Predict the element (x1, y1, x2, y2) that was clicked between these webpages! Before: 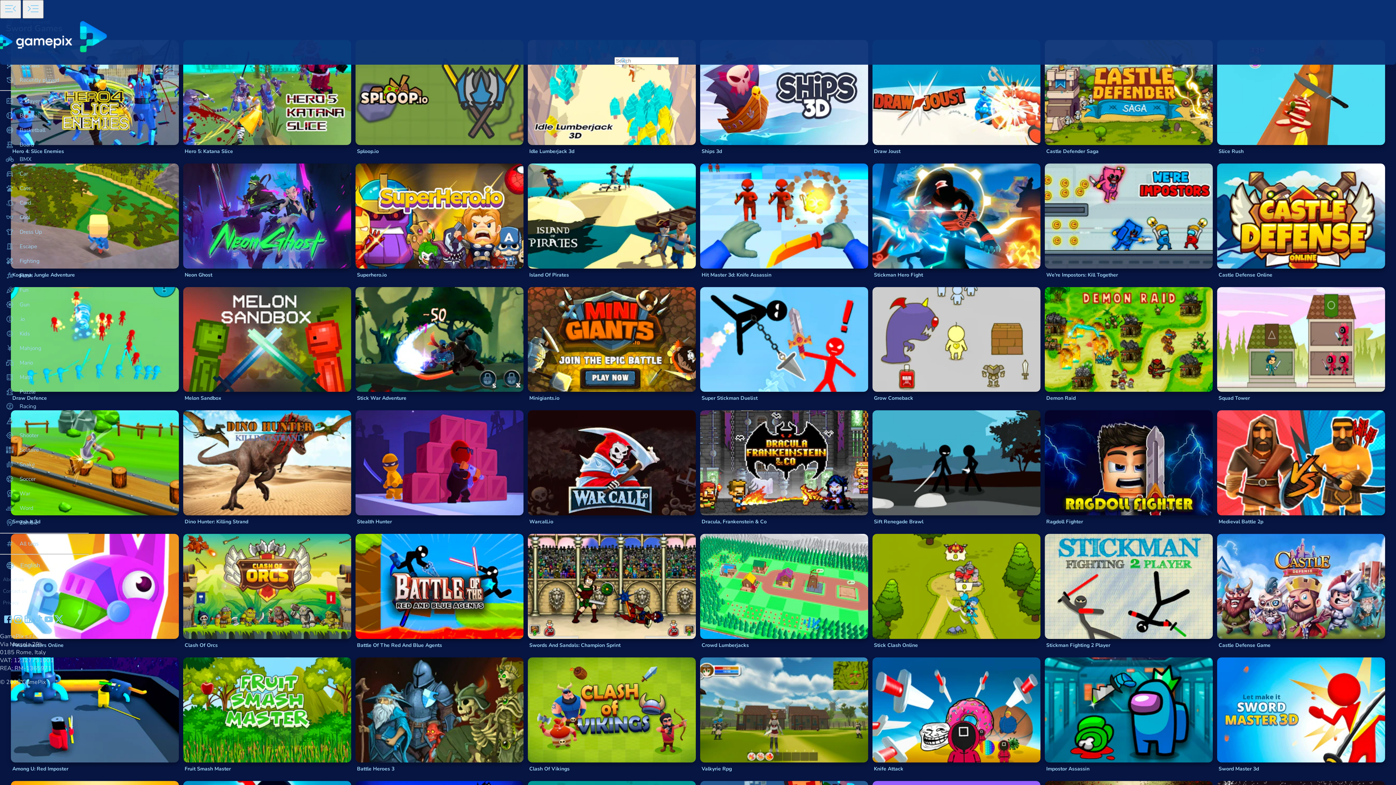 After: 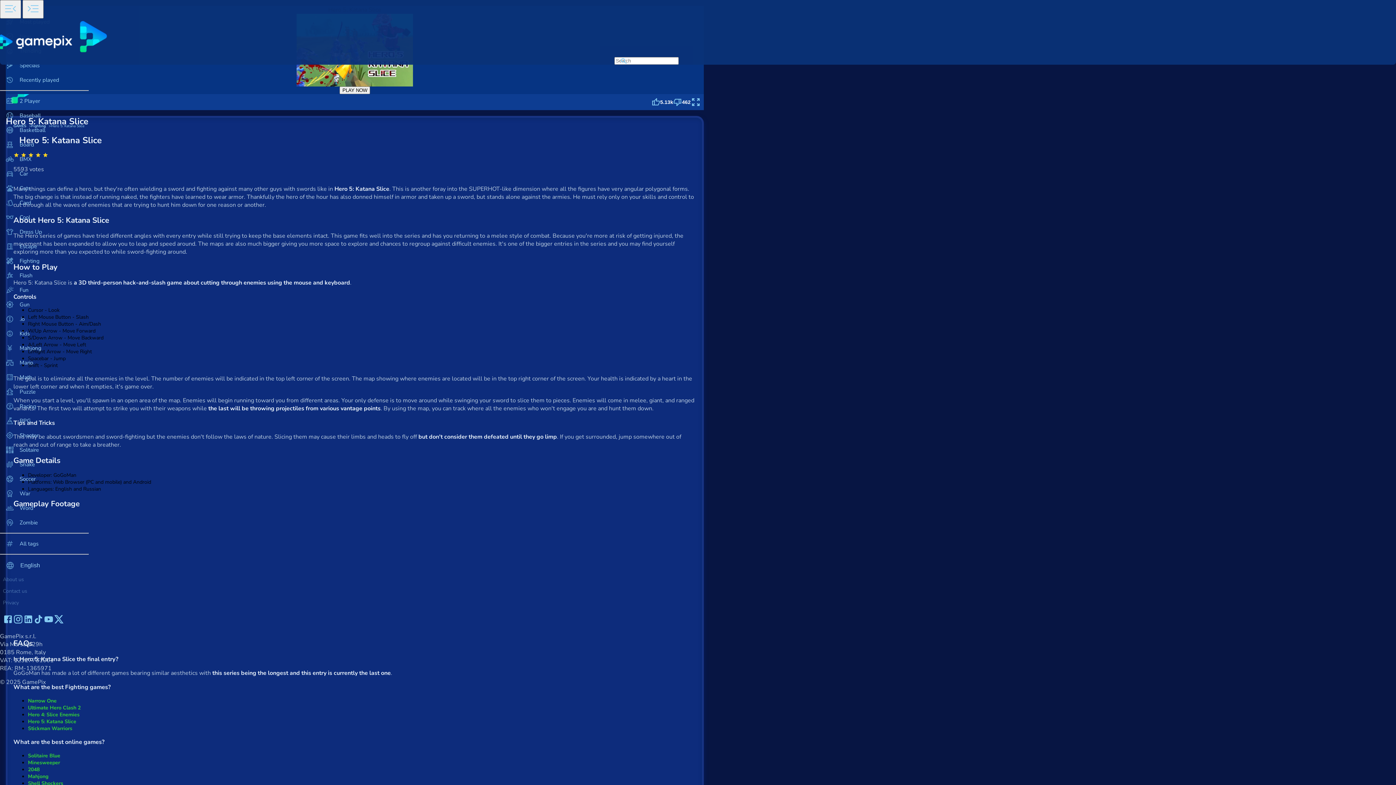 Action: label: Hero 5: Katana Slice bbox: (184, 147, 233, 154)